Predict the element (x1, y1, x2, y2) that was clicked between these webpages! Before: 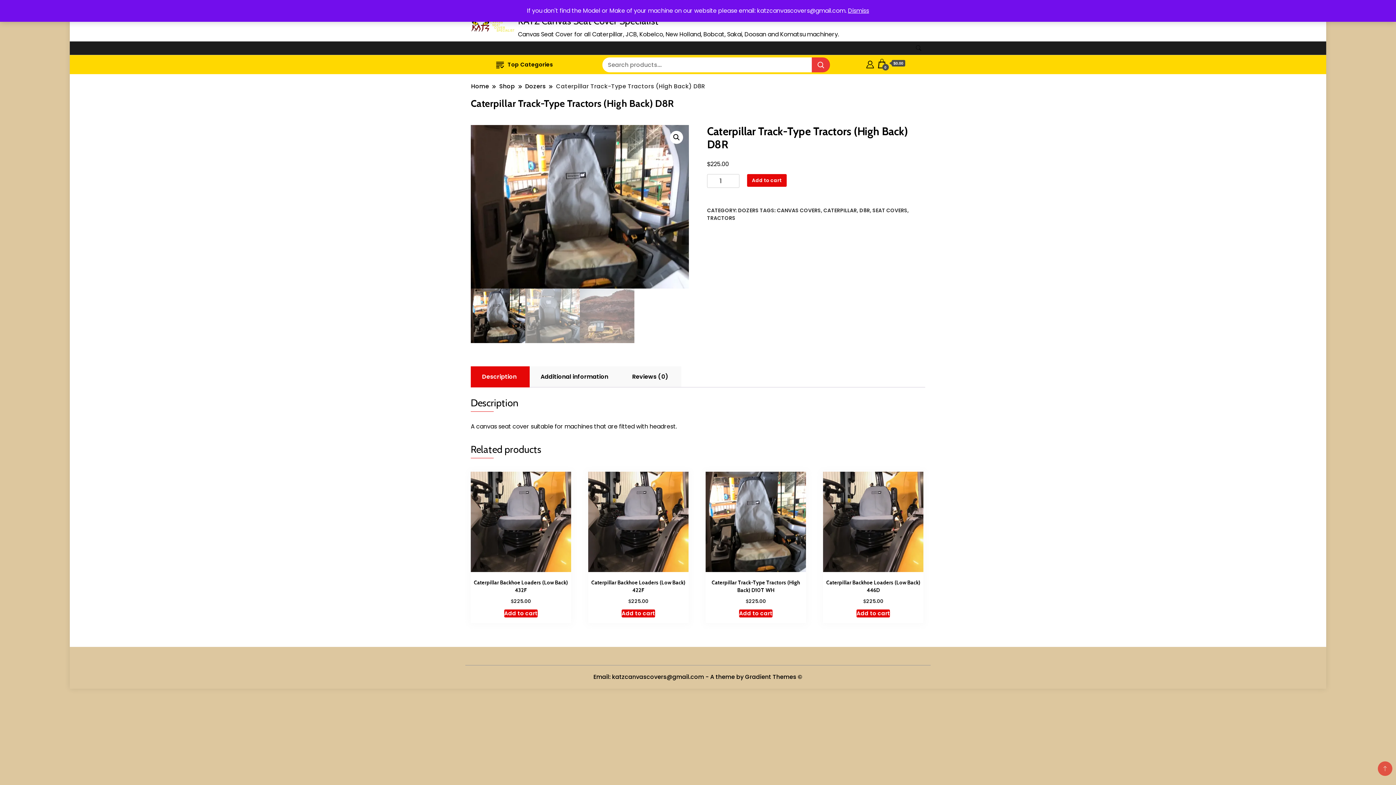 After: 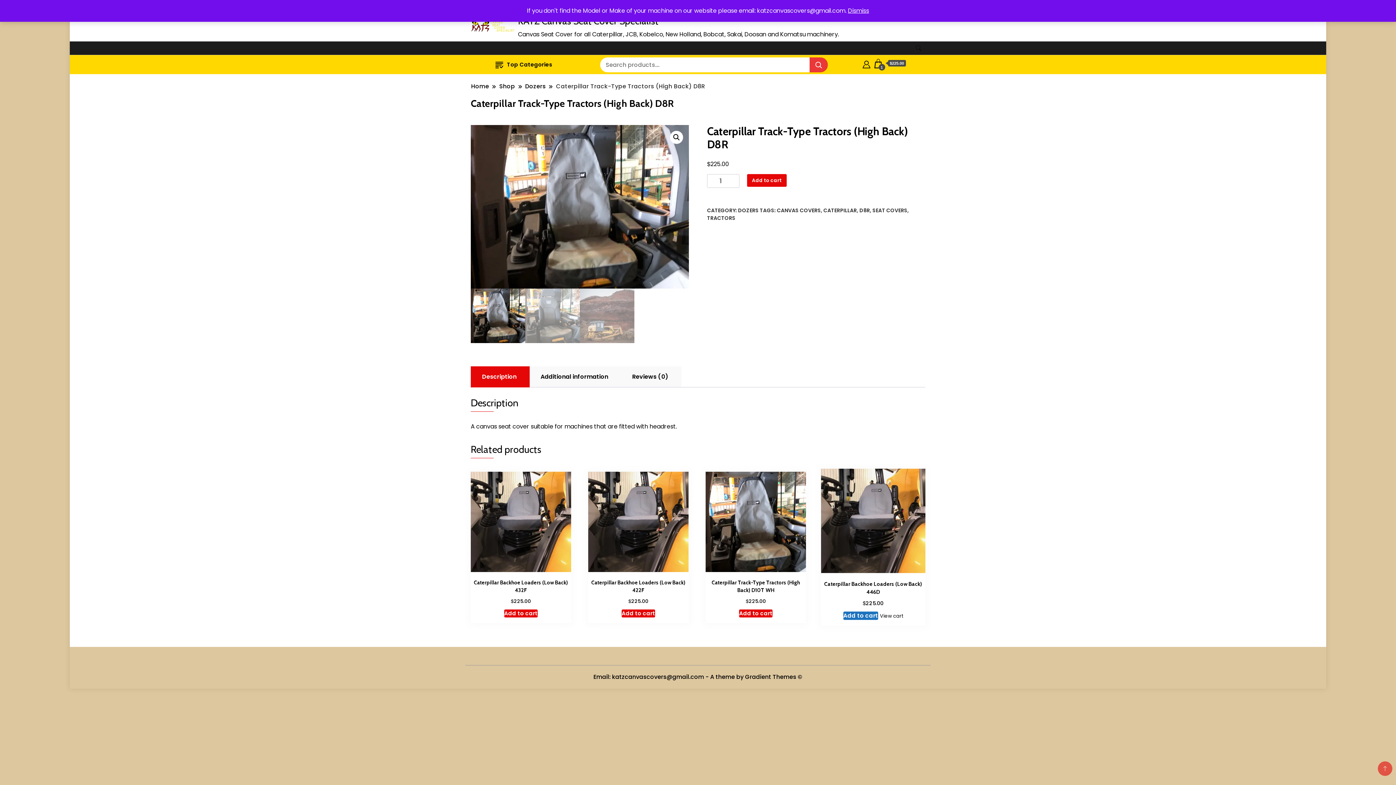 Action: label: Add to cart: “Caterpillar Backhoe Loaders (Low Back) 446D” bbox: (856, 609, 890, 617)